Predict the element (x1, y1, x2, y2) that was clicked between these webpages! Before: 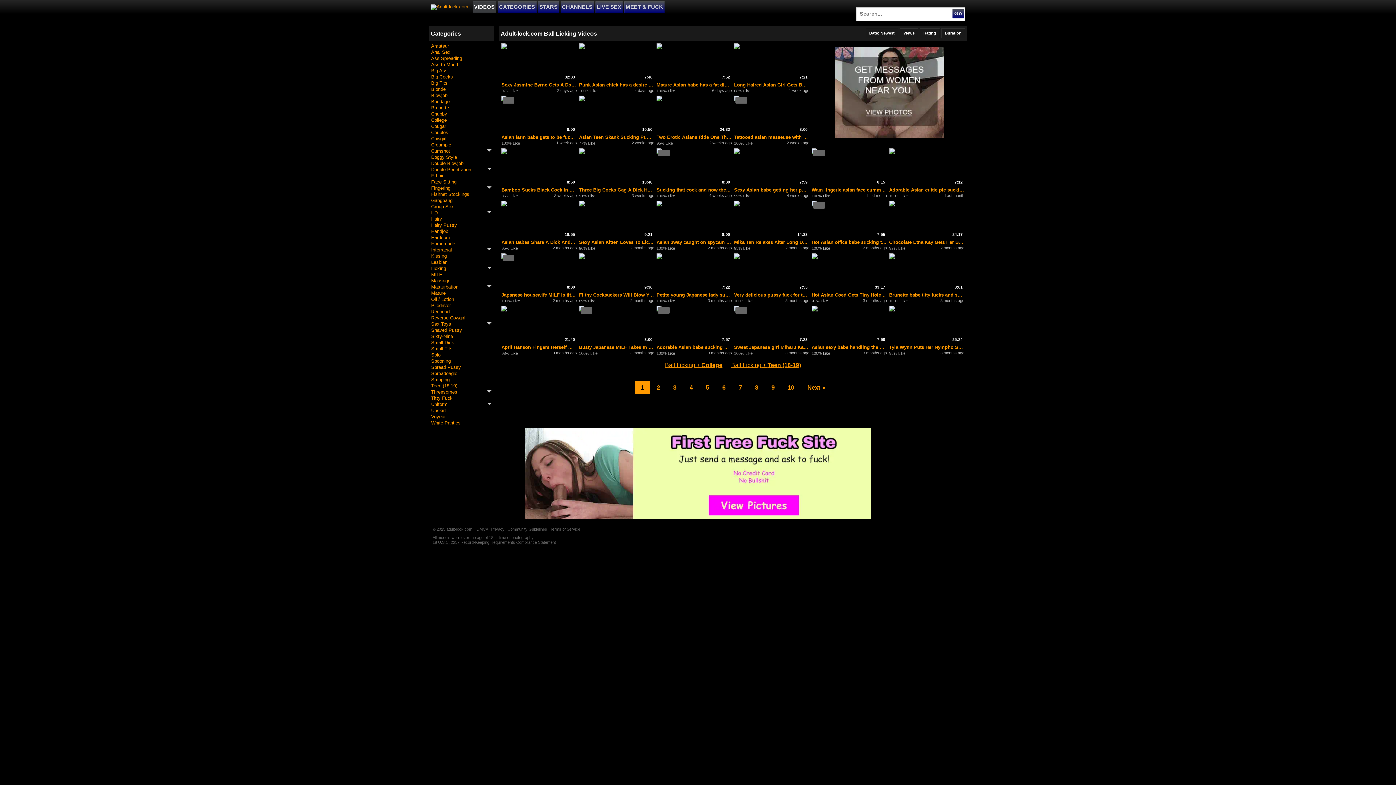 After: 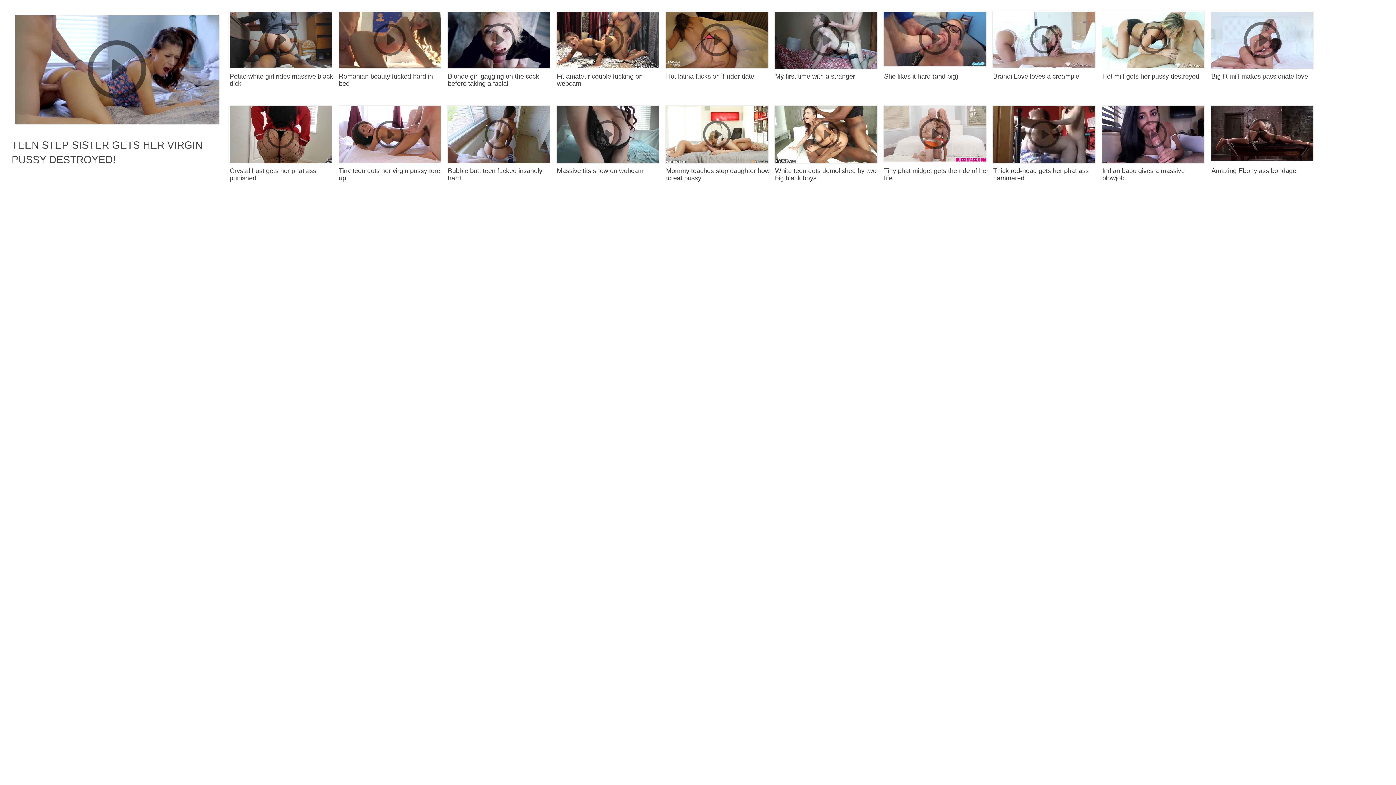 Action: bbox: (656, 148, 731, 186) label: 8:00